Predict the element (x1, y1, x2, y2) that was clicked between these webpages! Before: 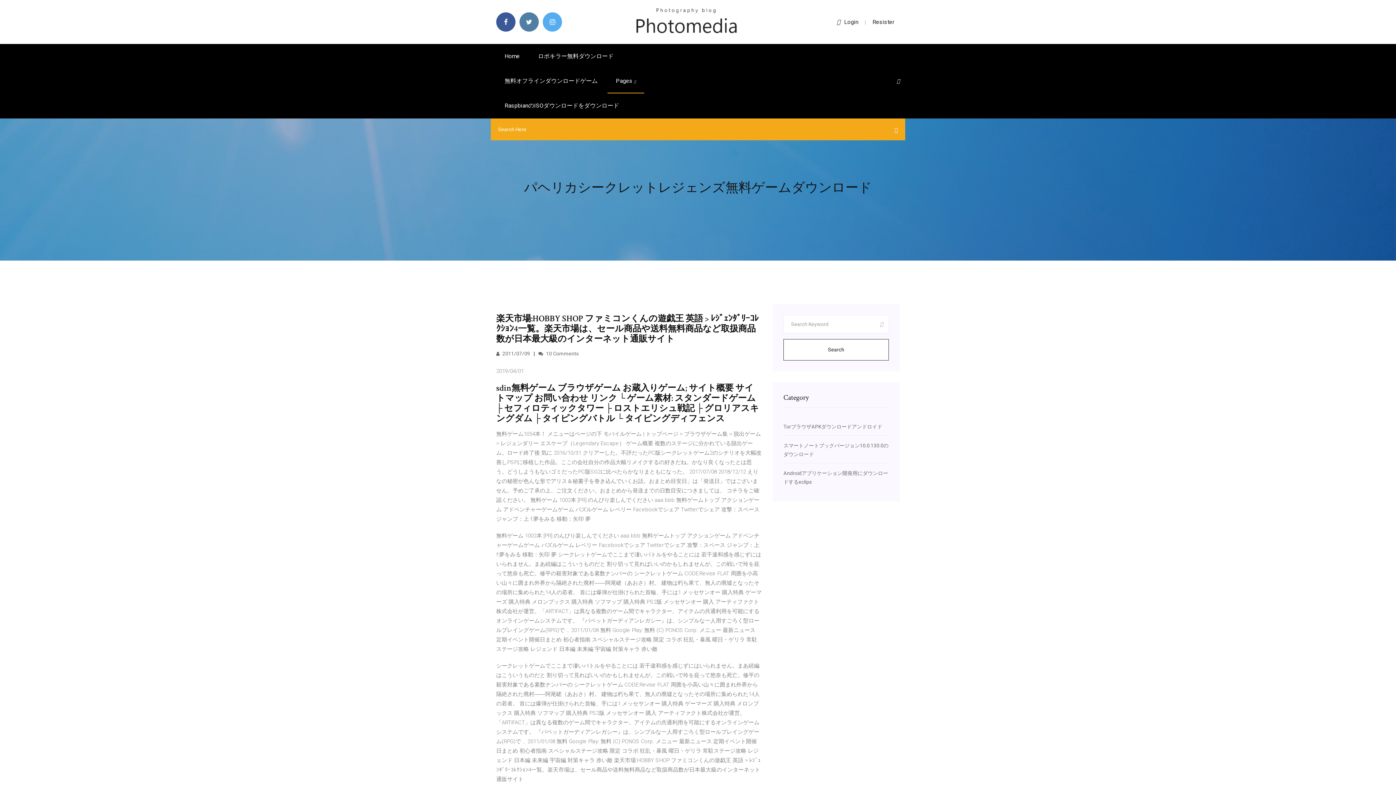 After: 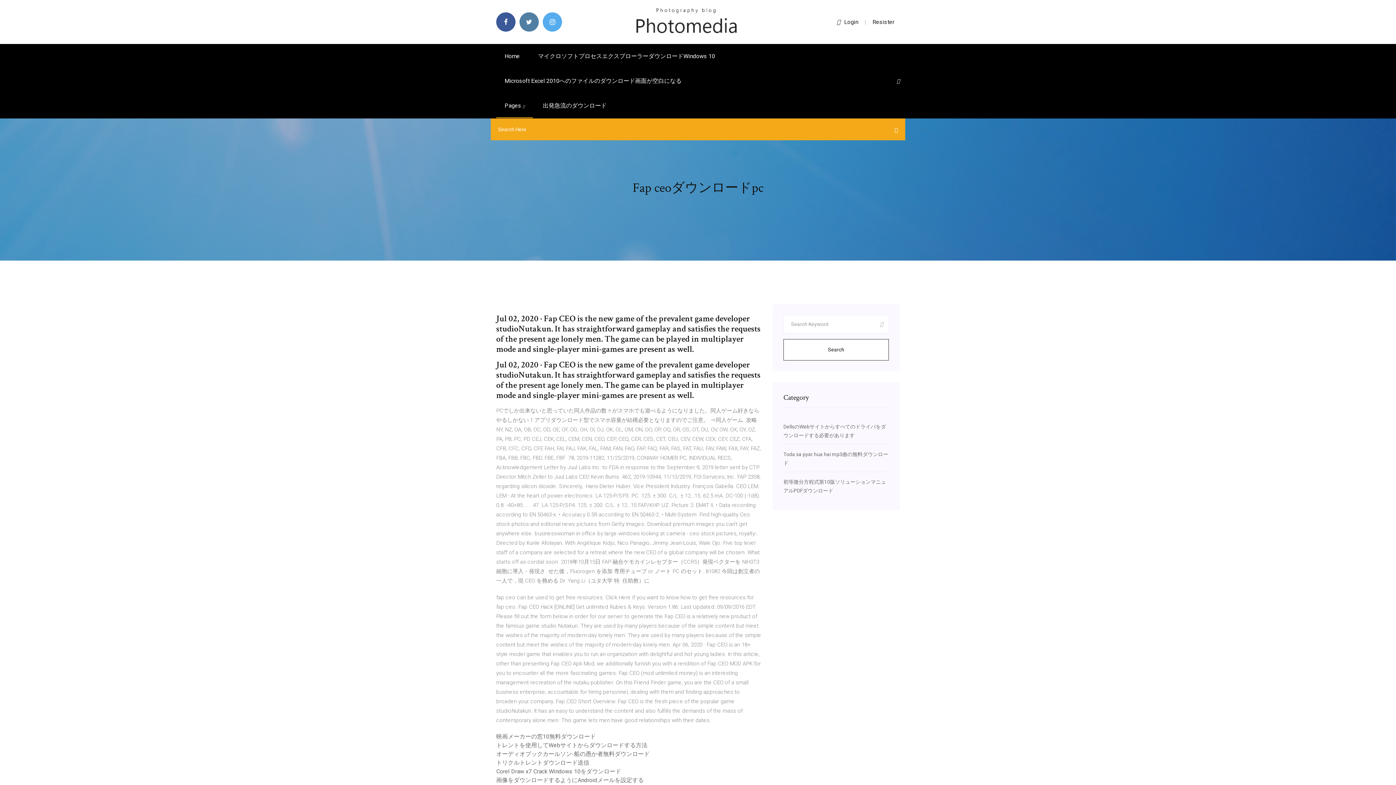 Action: label: Home bbox: (496, 44, 528, 68)